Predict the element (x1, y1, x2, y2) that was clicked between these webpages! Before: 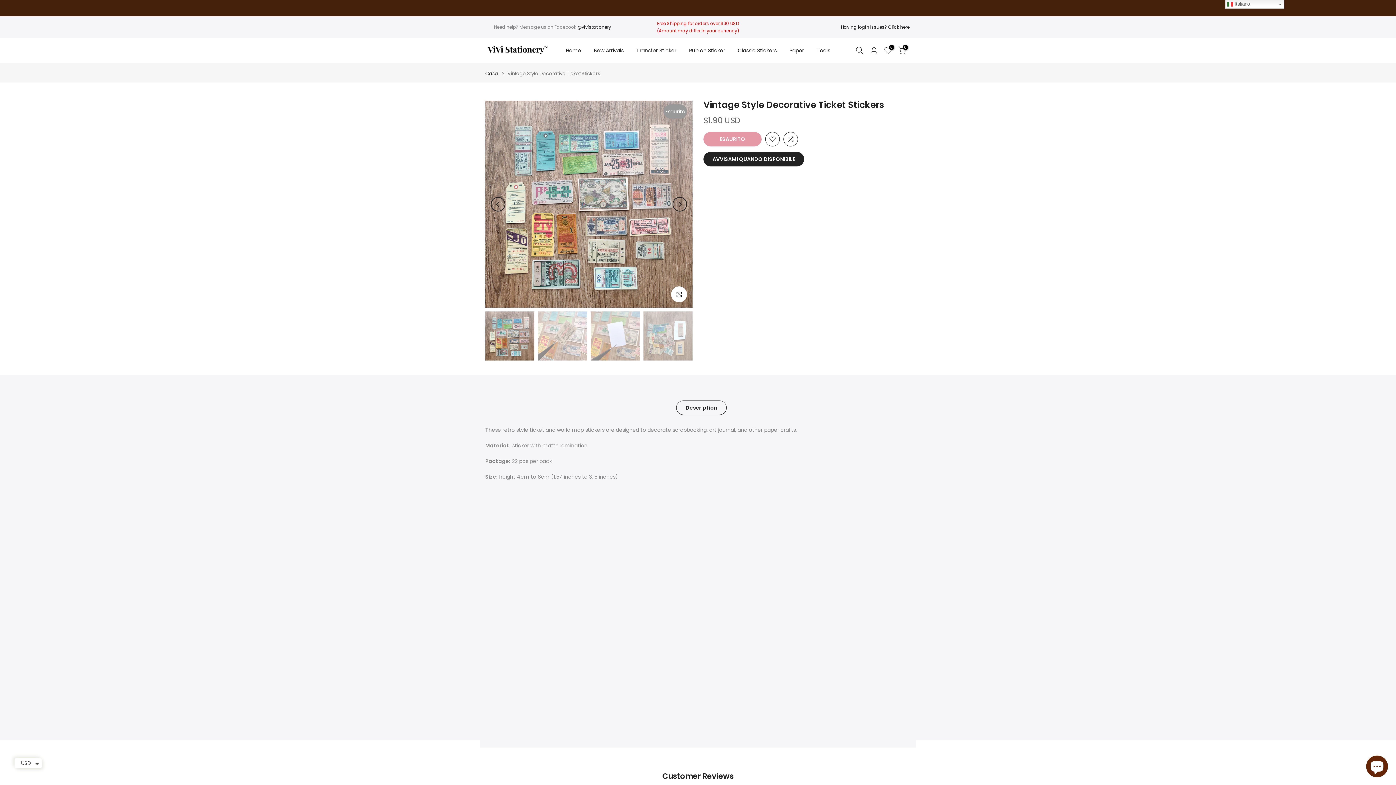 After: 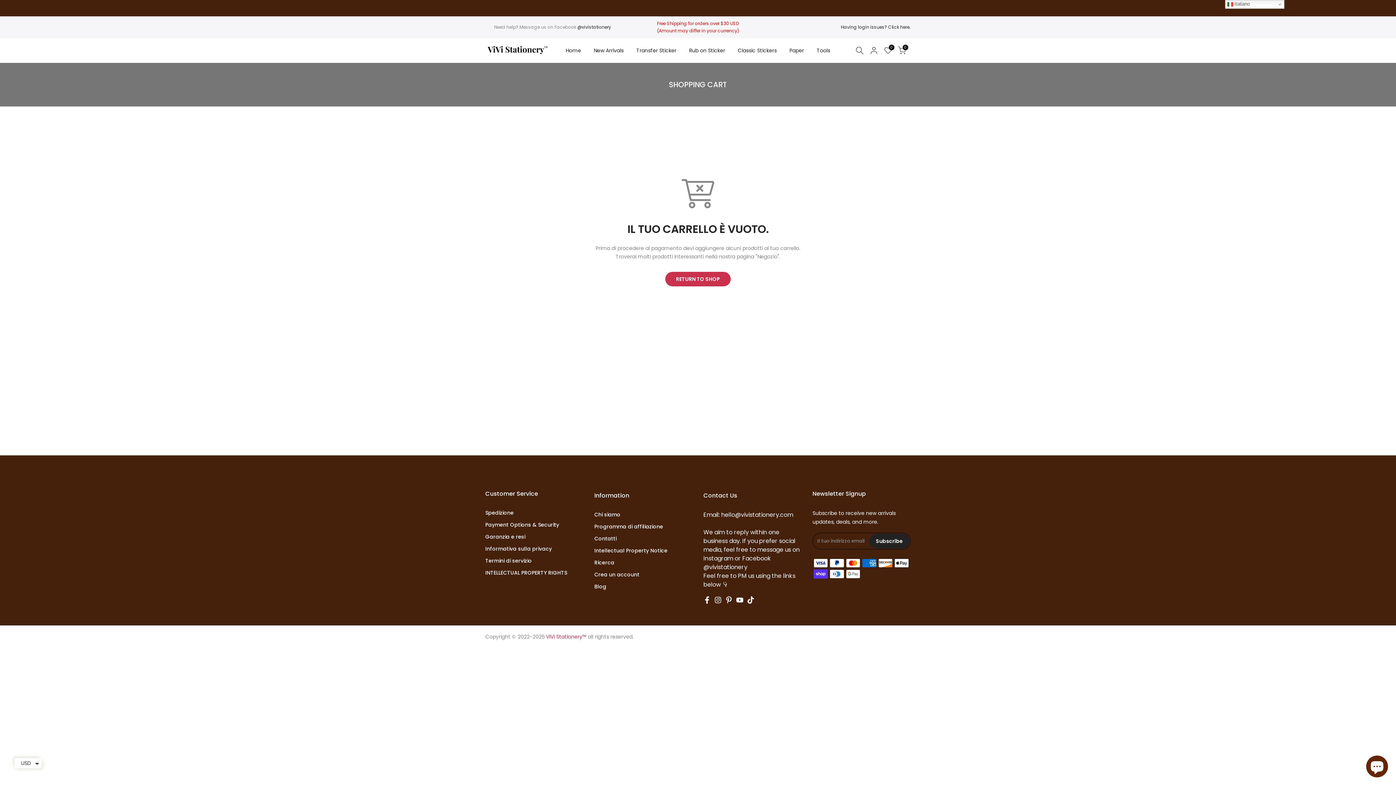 Action: bbox: (898, 46, 906, 54) label: 0